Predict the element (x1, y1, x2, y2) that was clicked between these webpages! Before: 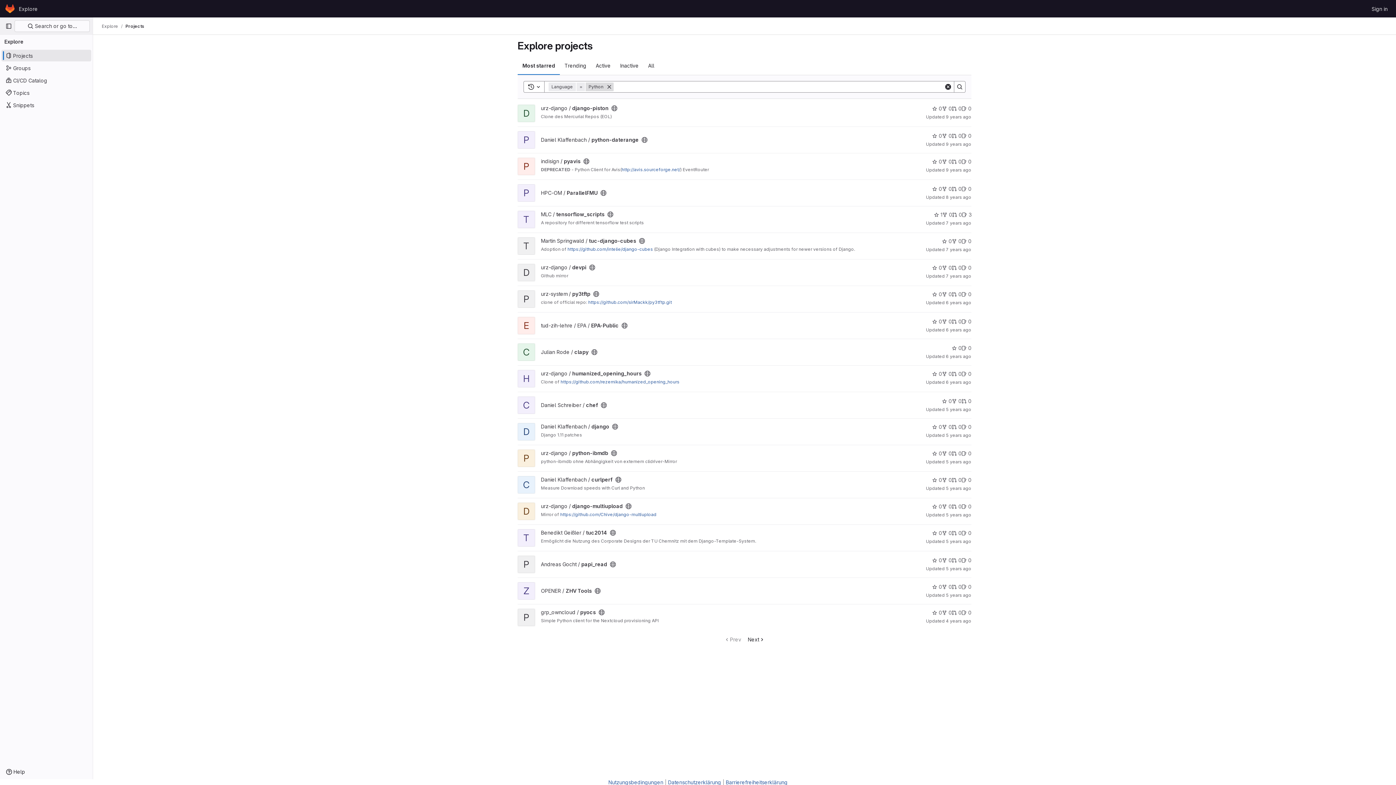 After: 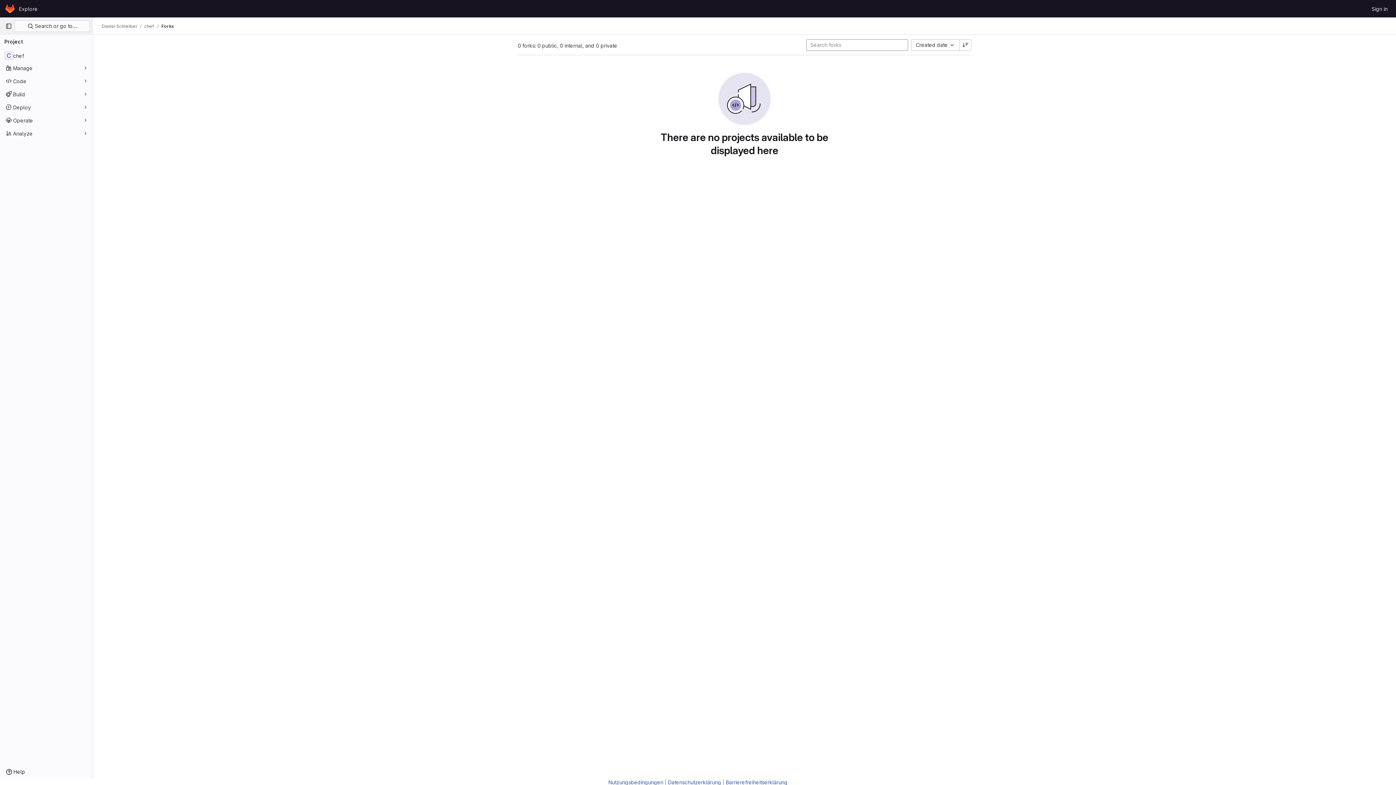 Action: label: chef has 0 forks bbox: (952, 397, 961, 405)